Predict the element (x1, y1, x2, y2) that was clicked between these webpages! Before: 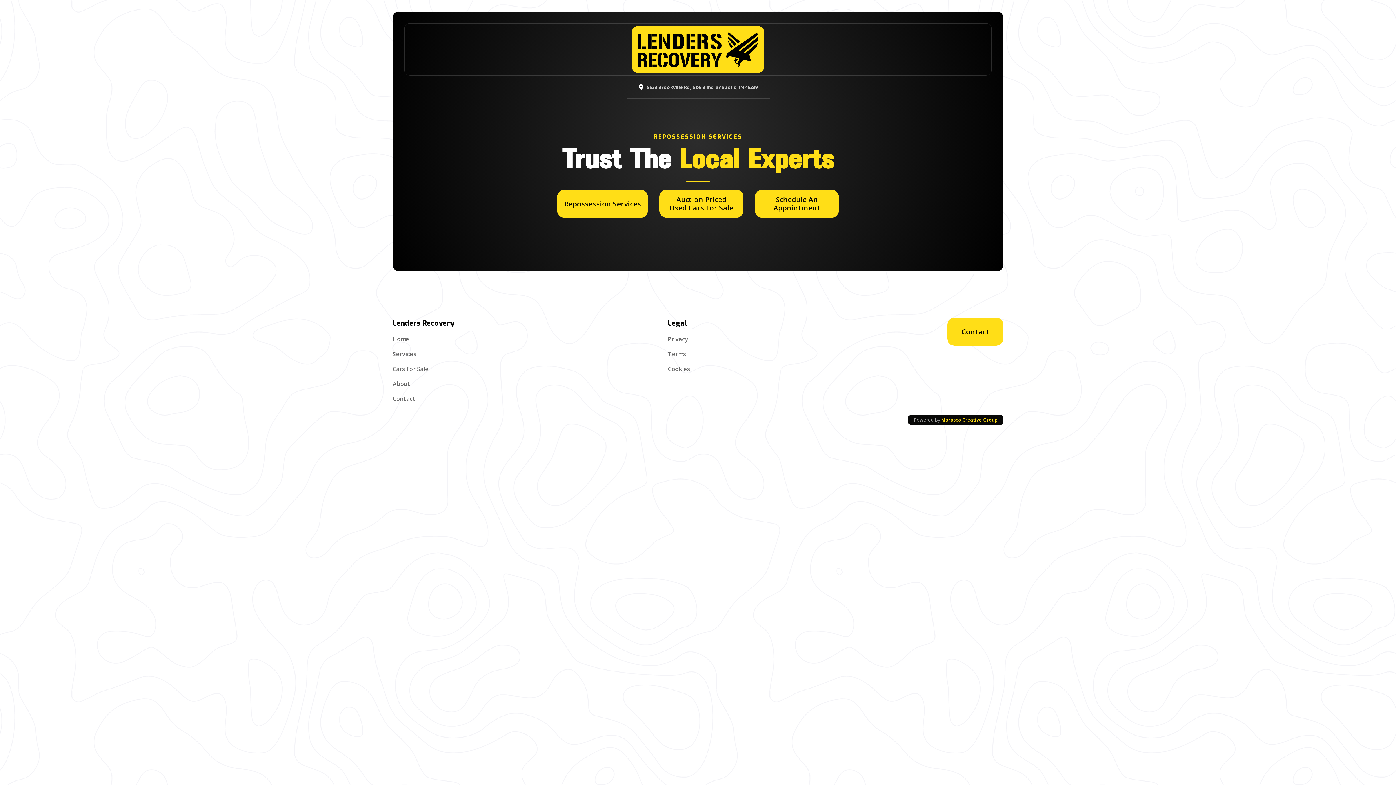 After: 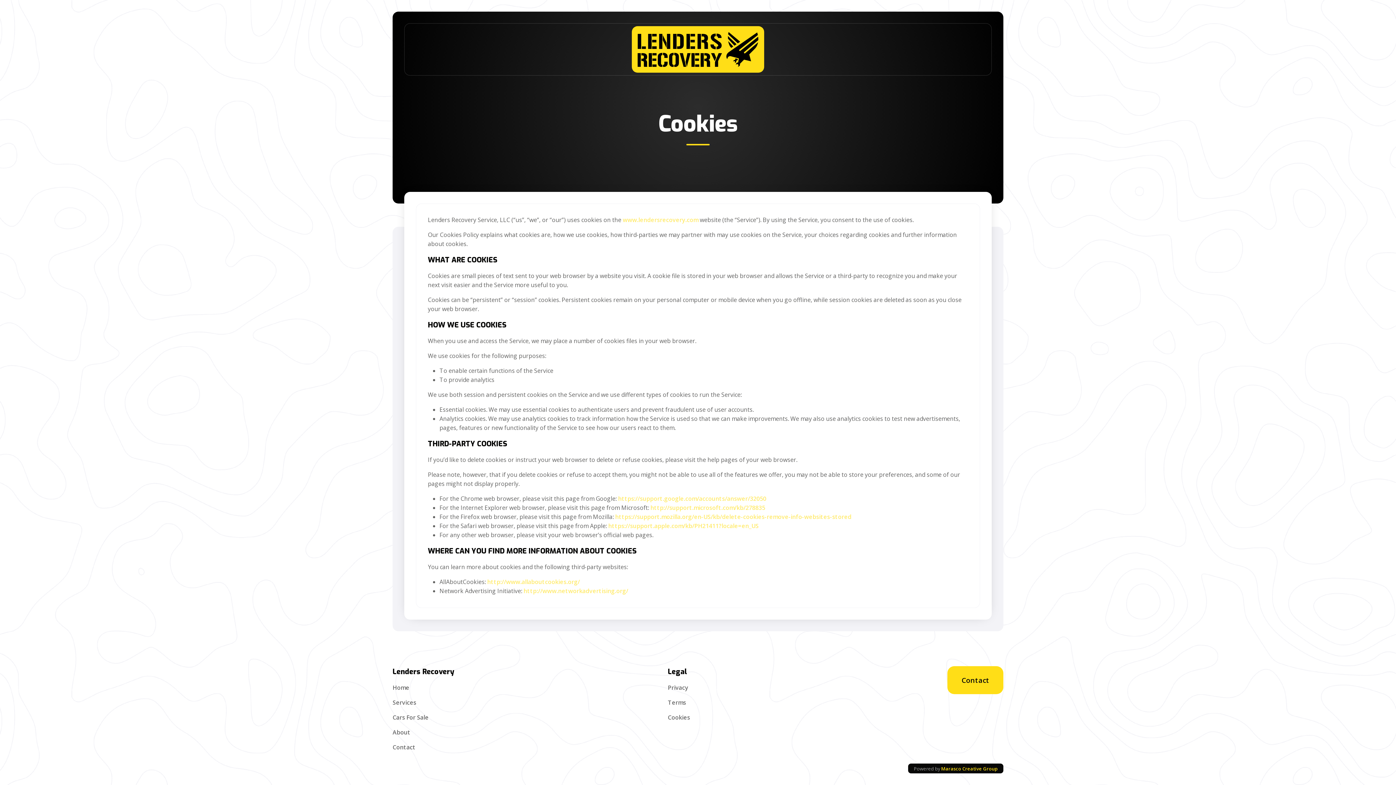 Action: bbox: (668, 364, 690, 373) label: Cookies